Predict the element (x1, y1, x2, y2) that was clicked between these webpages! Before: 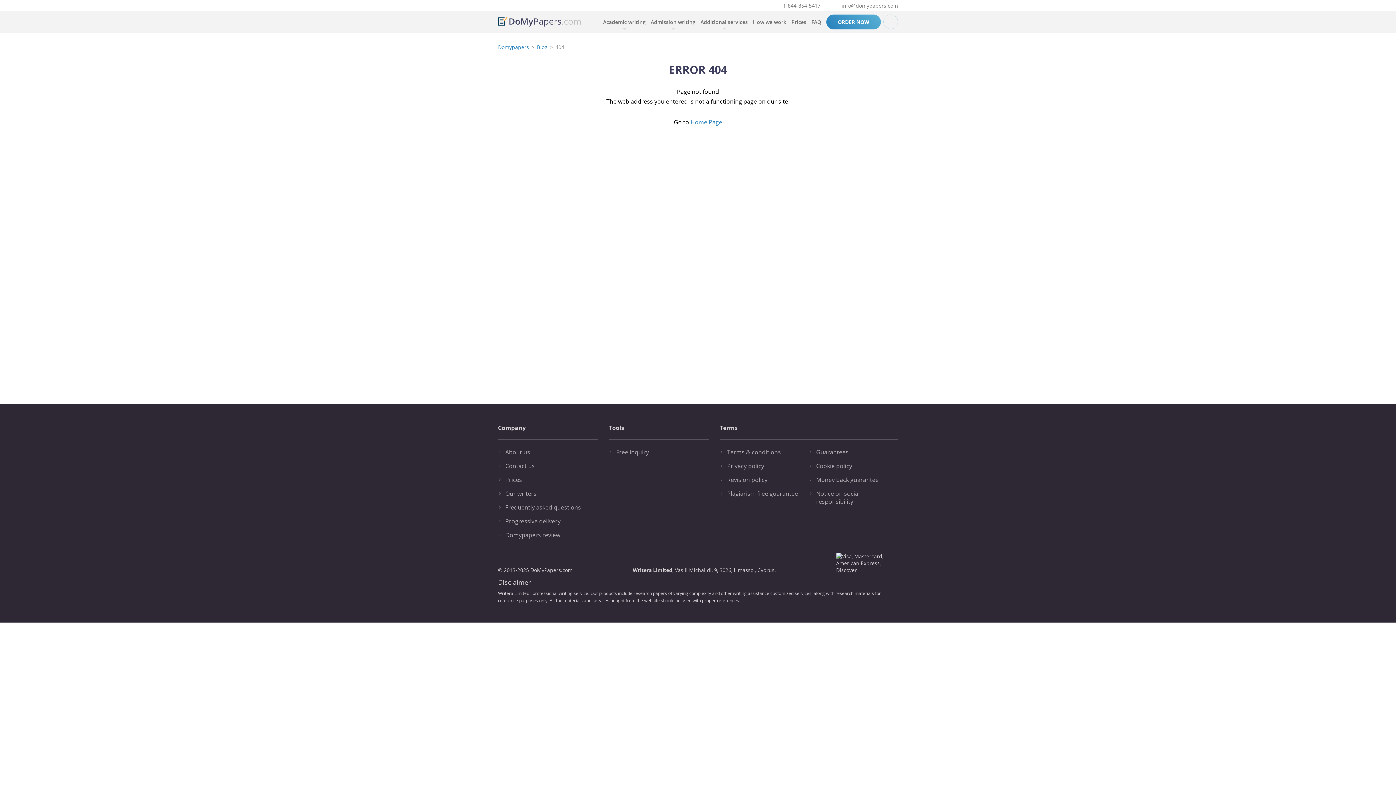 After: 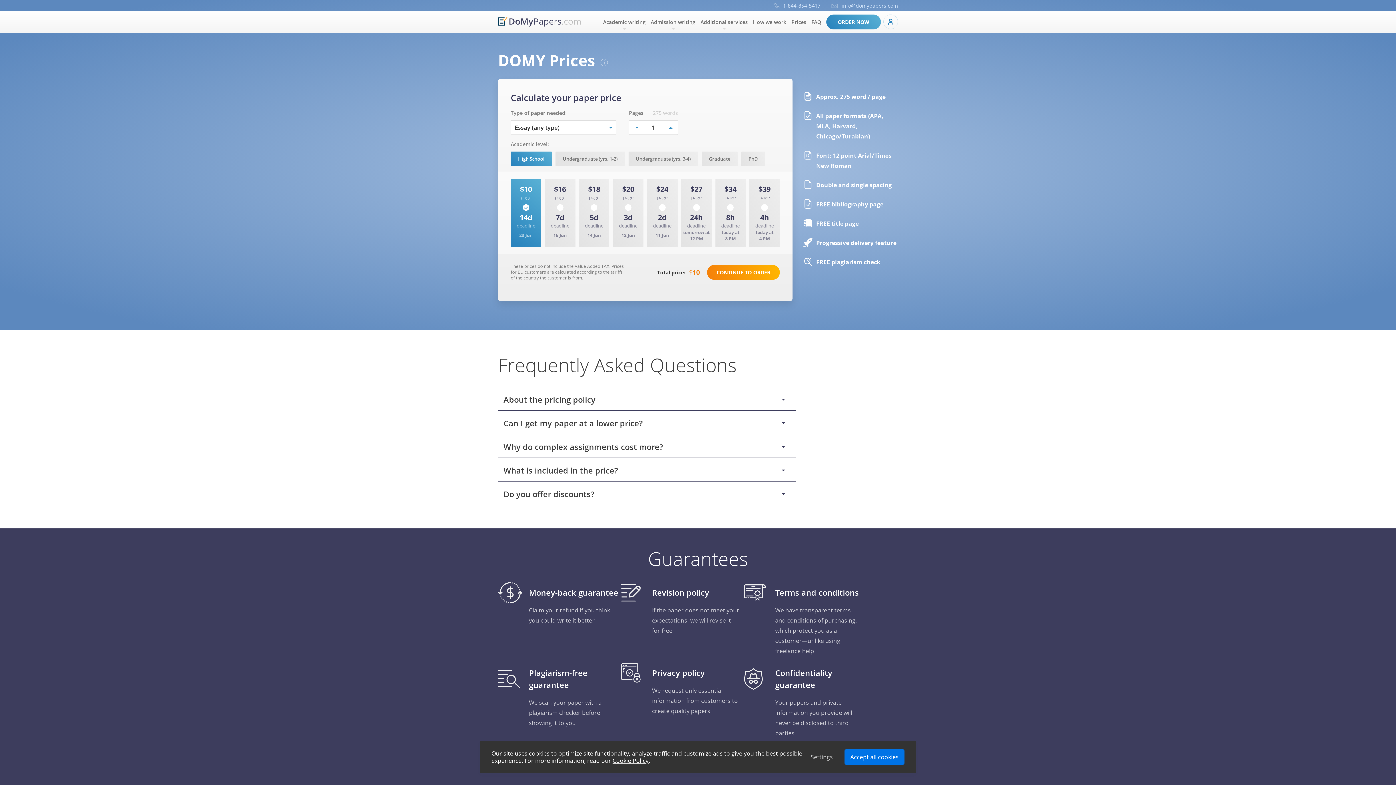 Action: label: Prices bbox: (505, 476, 594, 484)